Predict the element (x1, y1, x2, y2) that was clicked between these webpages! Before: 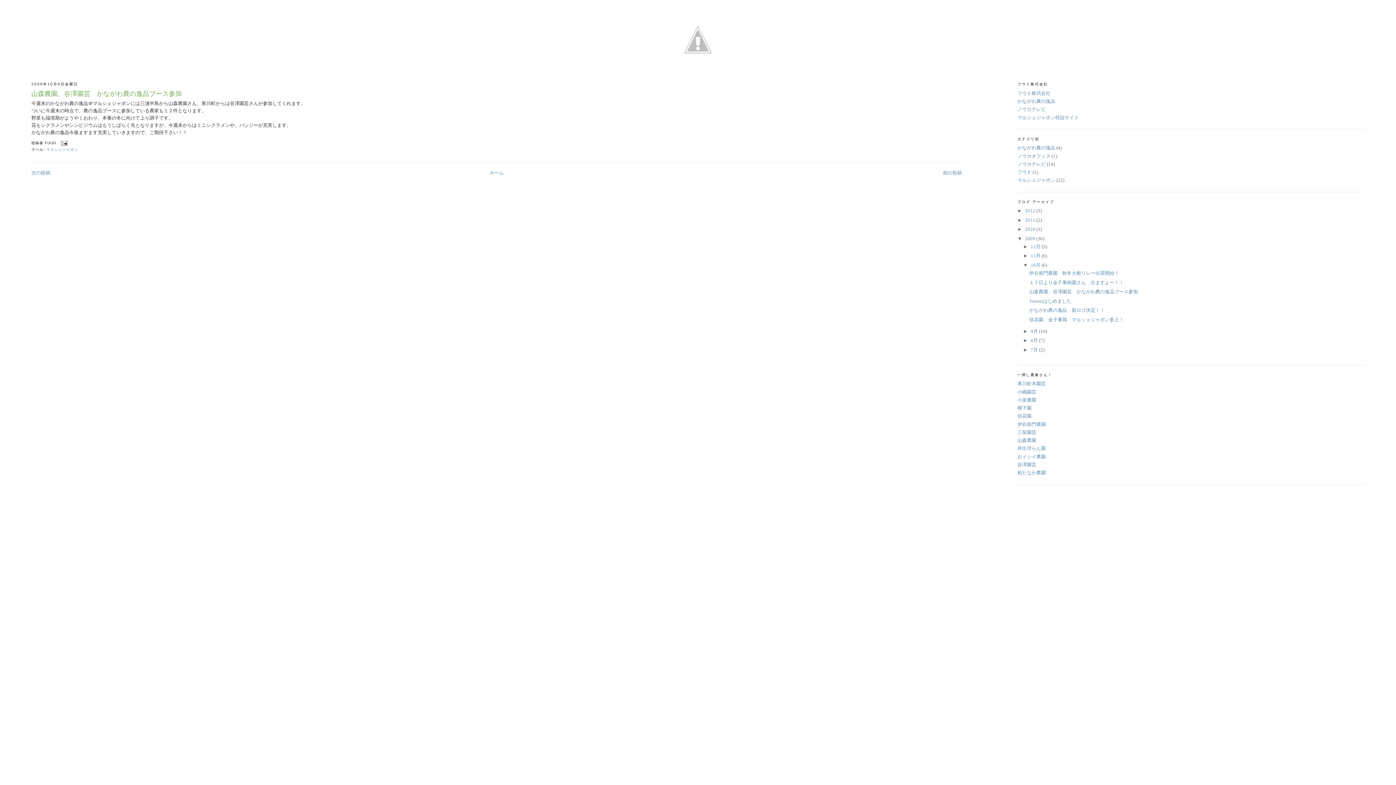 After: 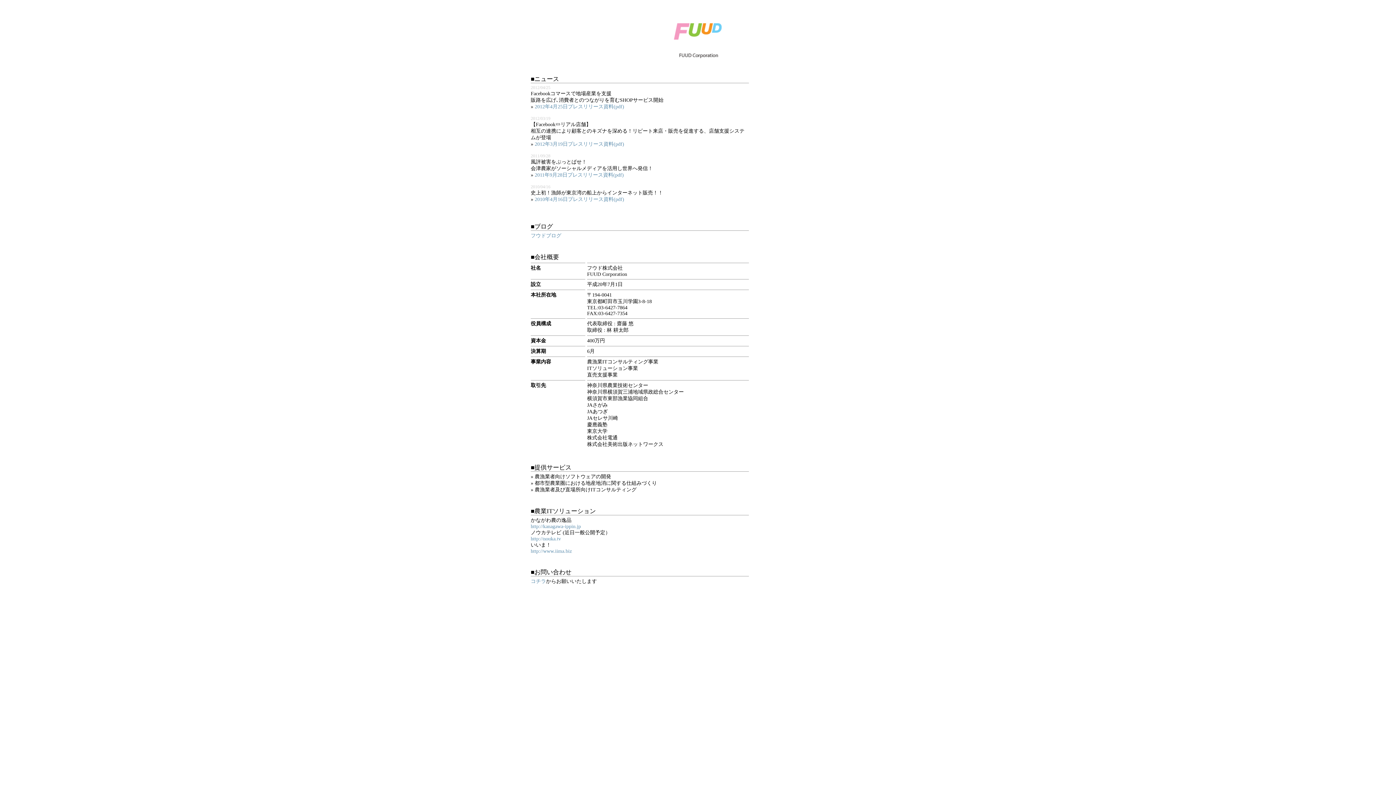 Action: label: フウド株式会社 bbox: (1017, 90, 1050, 95)